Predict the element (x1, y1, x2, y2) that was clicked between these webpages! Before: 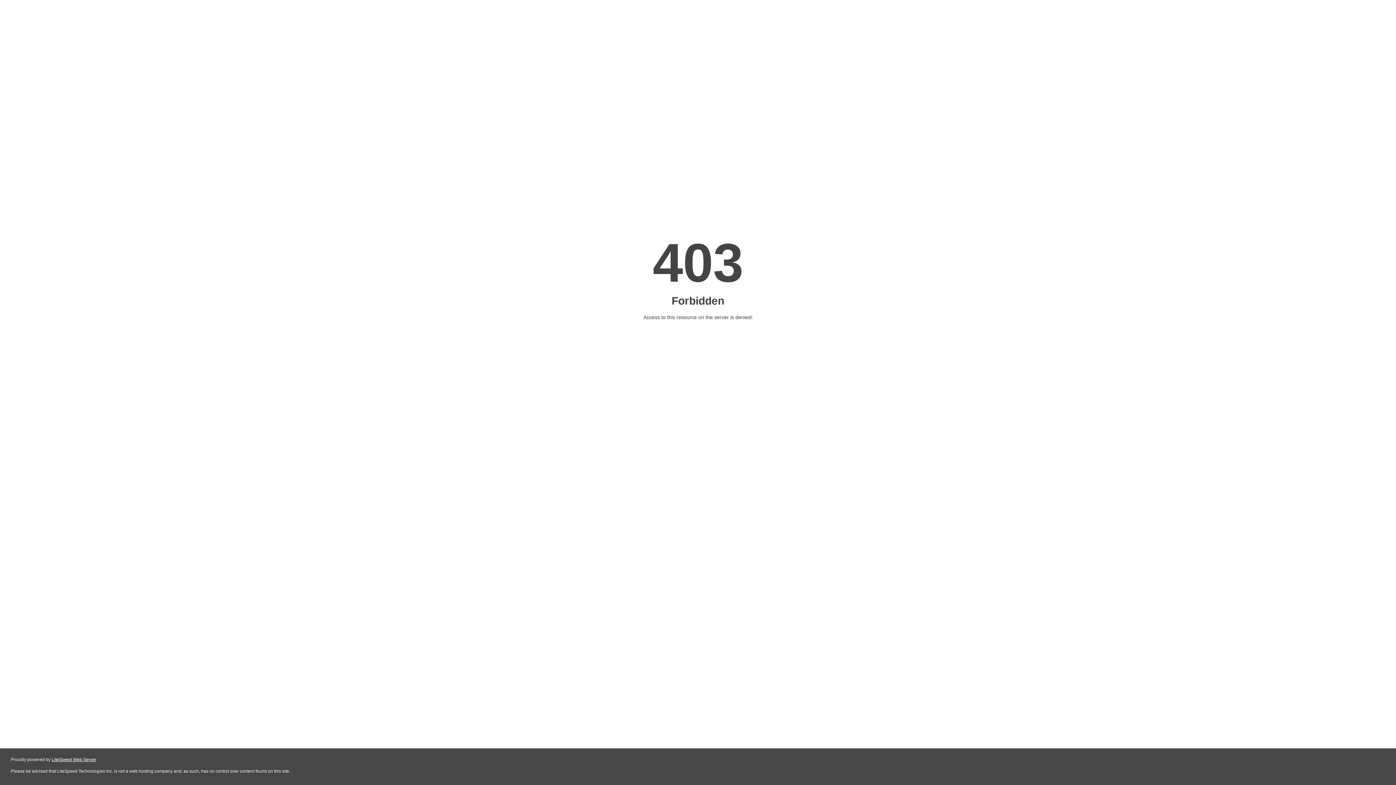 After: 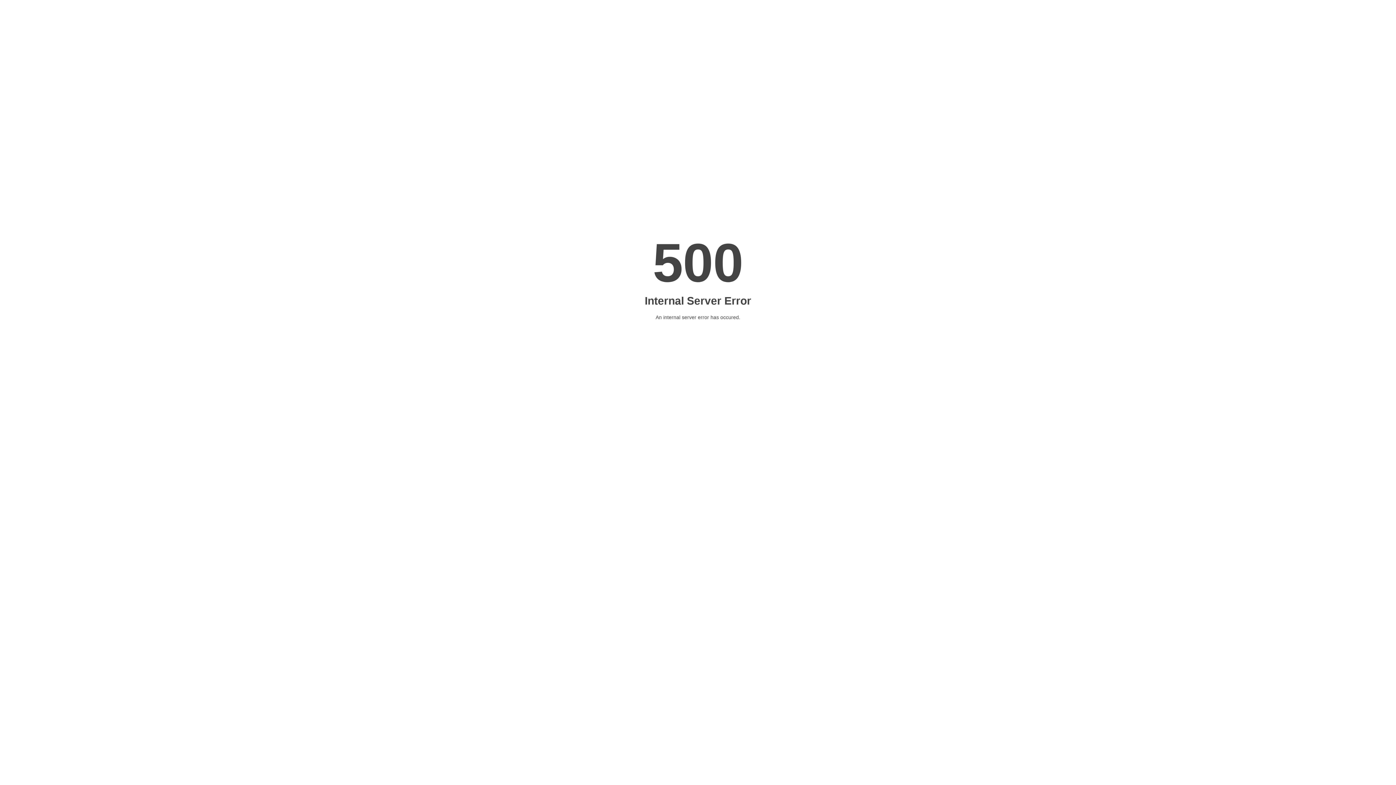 Action: bbox: (51, 757, 96, 762) label: LiteSpeed Web Server